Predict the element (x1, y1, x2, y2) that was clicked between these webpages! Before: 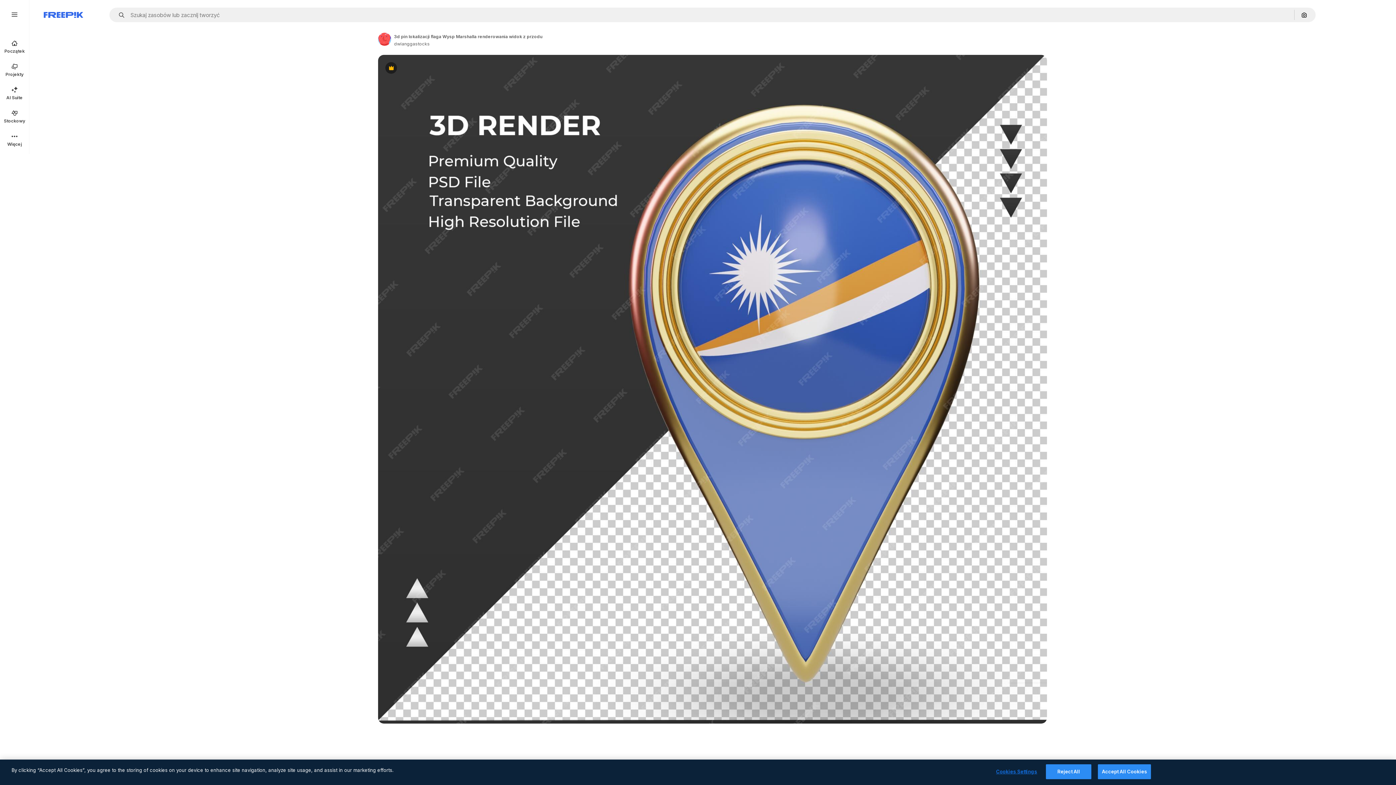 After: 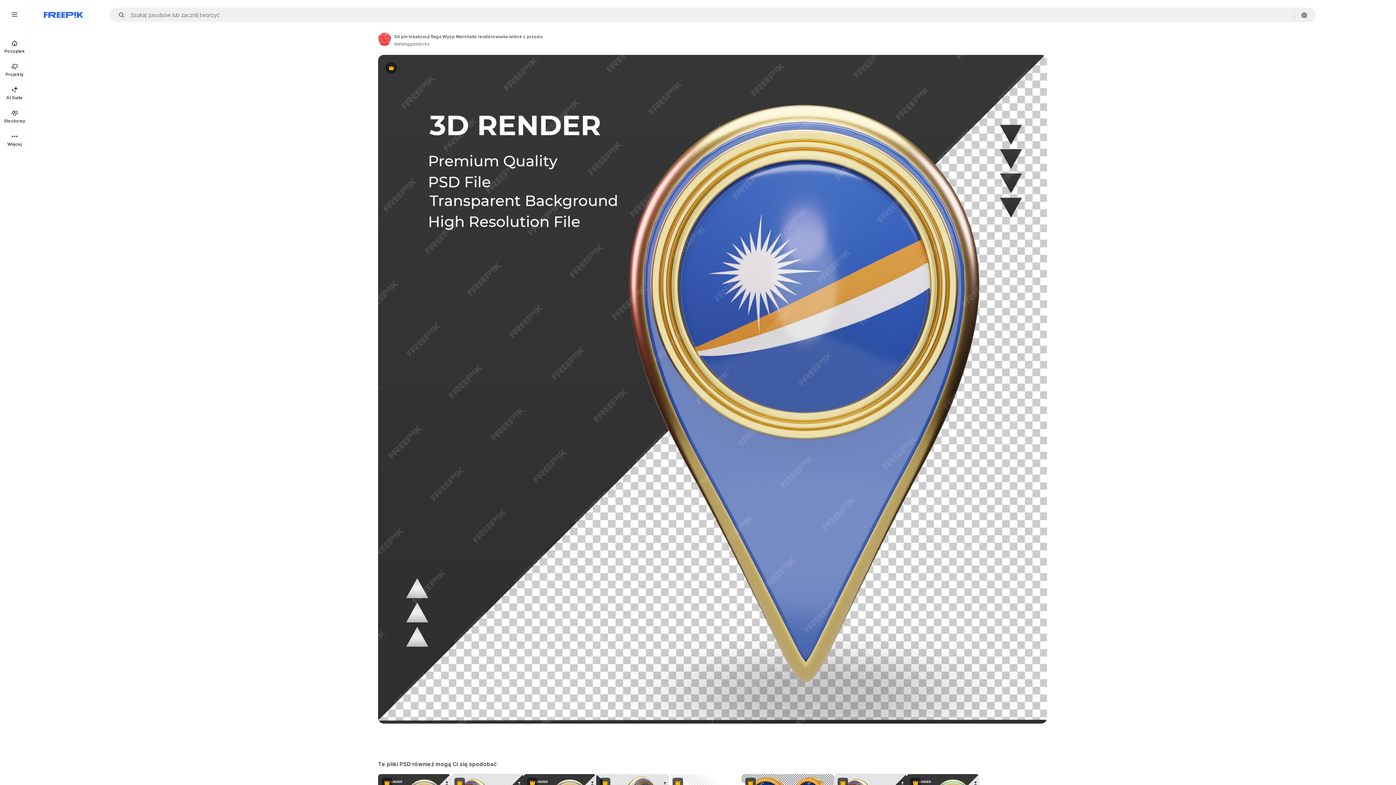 Action: label: Reject All bbox: (1046, 764, 1091, 779)